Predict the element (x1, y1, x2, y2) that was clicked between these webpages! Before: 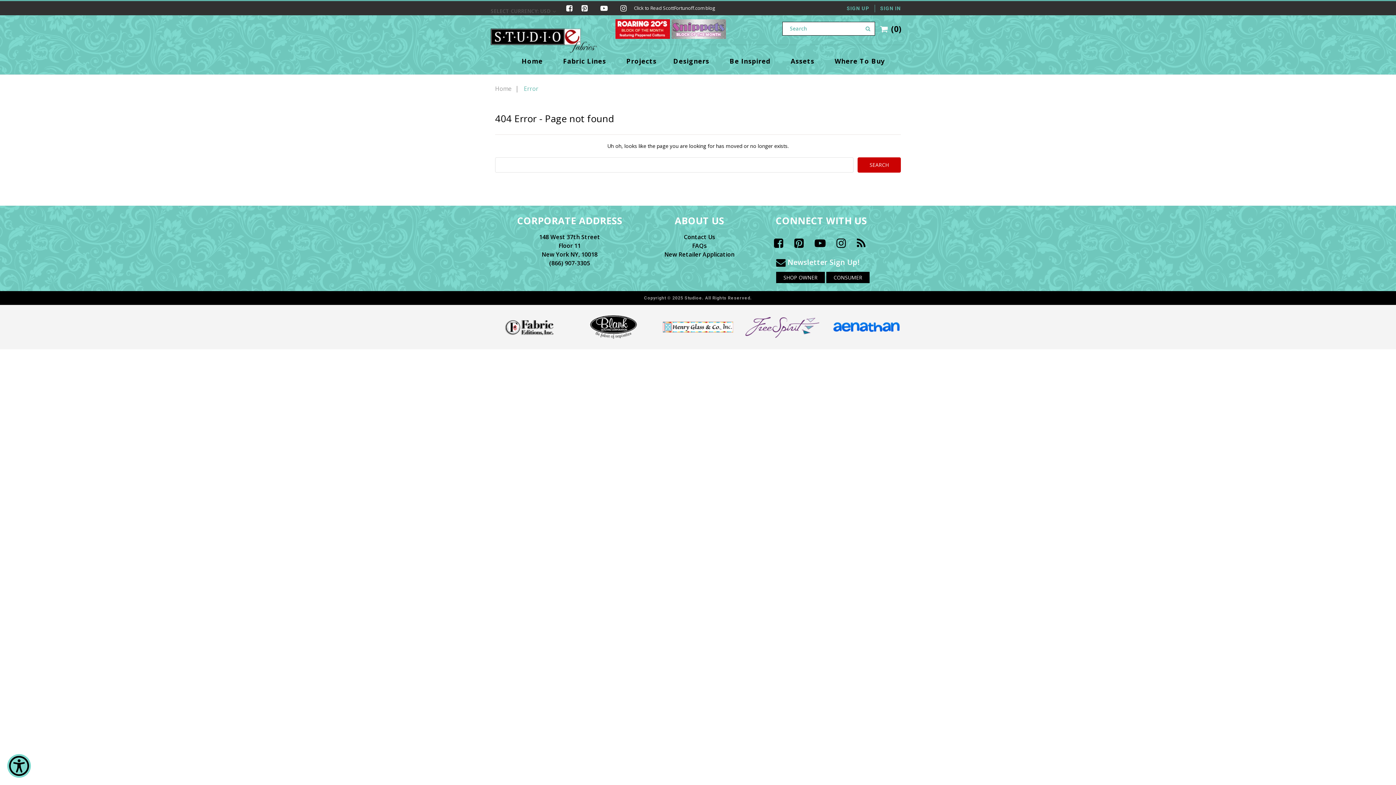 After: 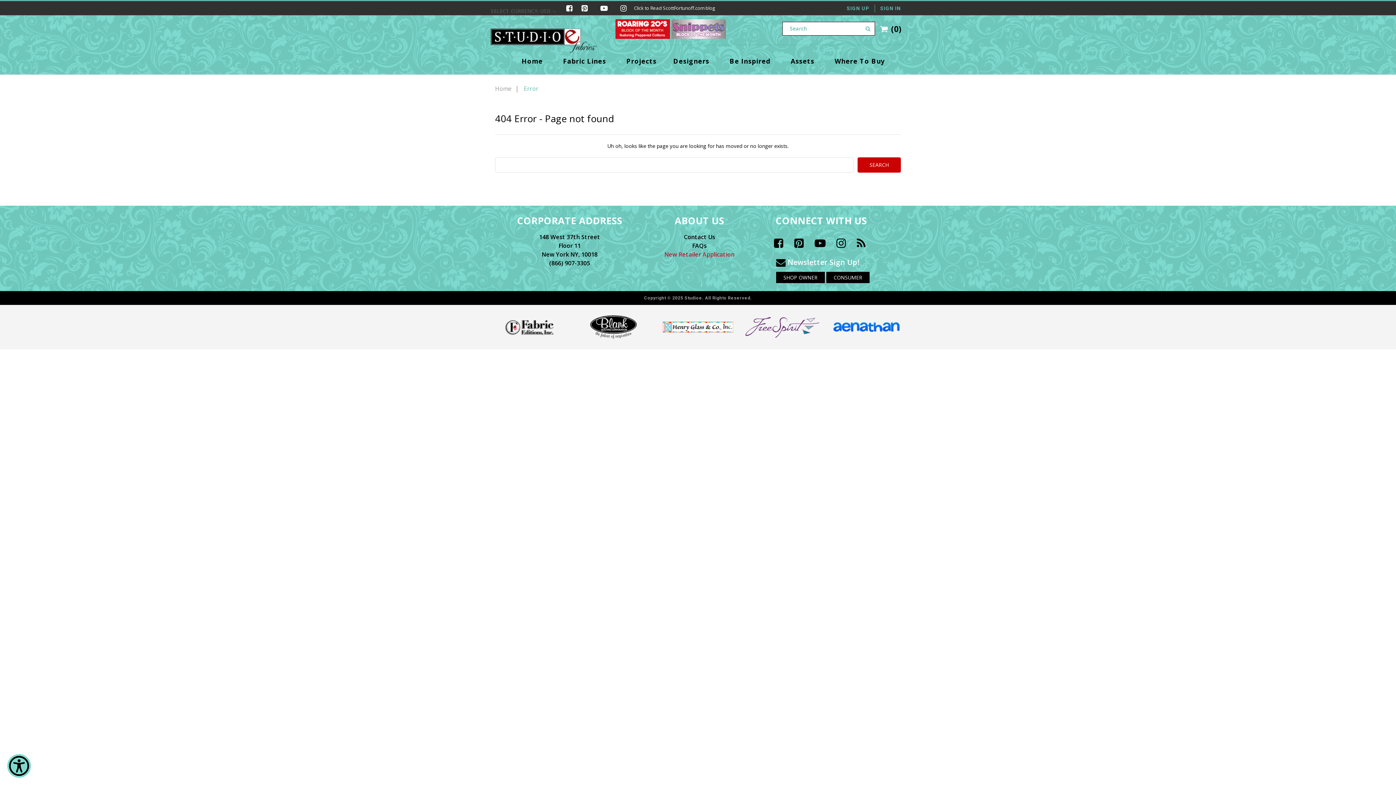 Action: bbox: (664, 250, 734, 258) label: New Retailer Application